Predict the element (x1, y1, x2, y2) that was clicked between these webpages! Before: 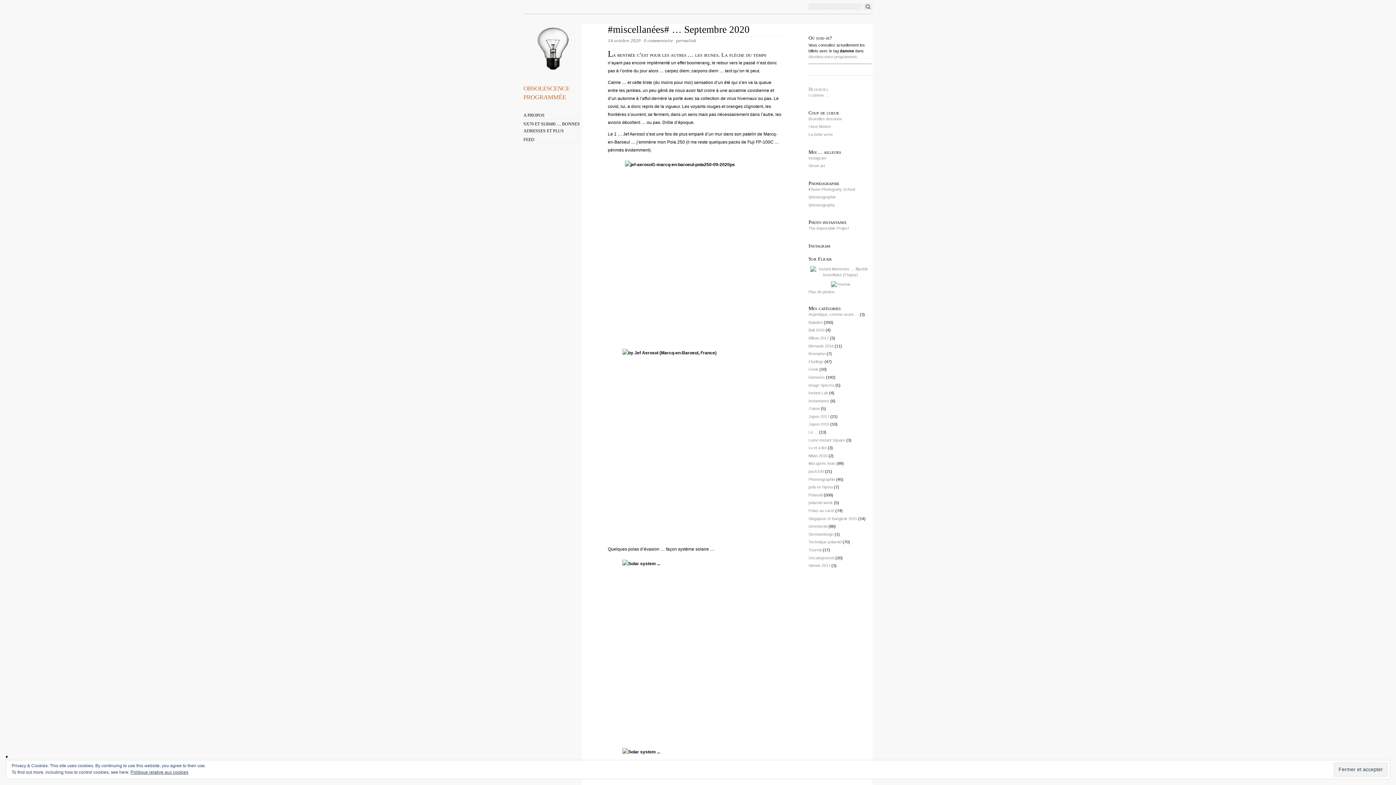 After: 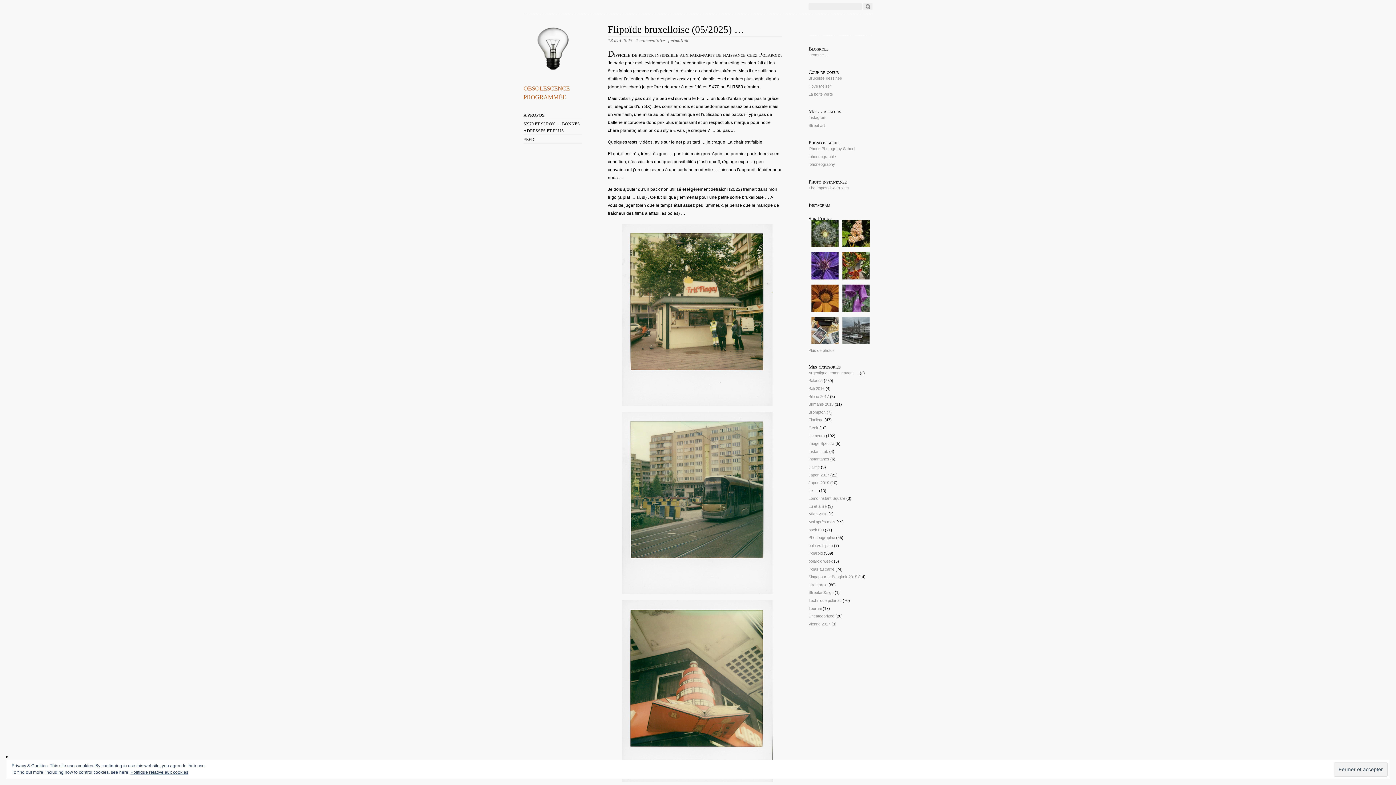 Action: bbox: (808, 63, 871, 64)